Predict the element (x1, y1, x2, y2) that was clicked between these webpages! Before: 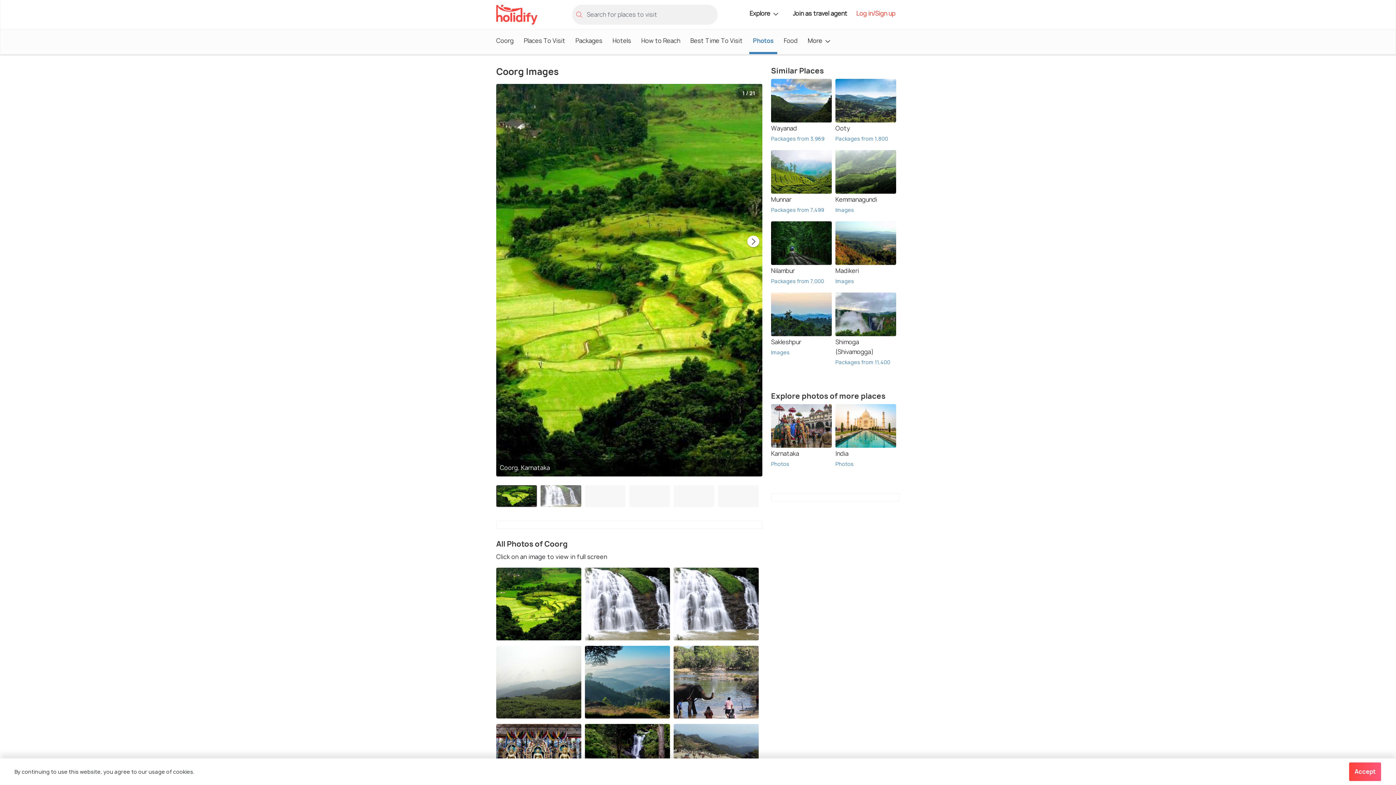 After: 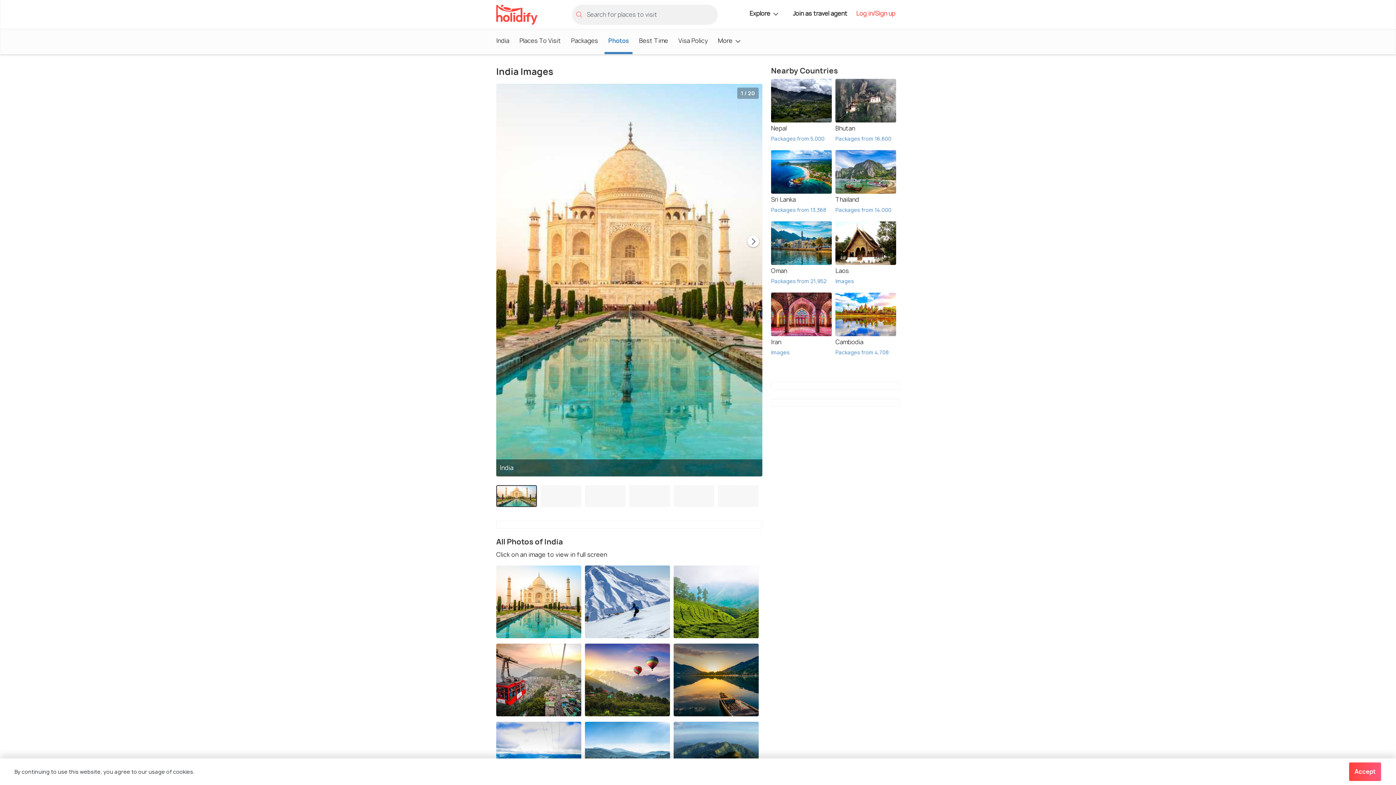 Action: label: Photos bbox: (835, 460, 896, 468)